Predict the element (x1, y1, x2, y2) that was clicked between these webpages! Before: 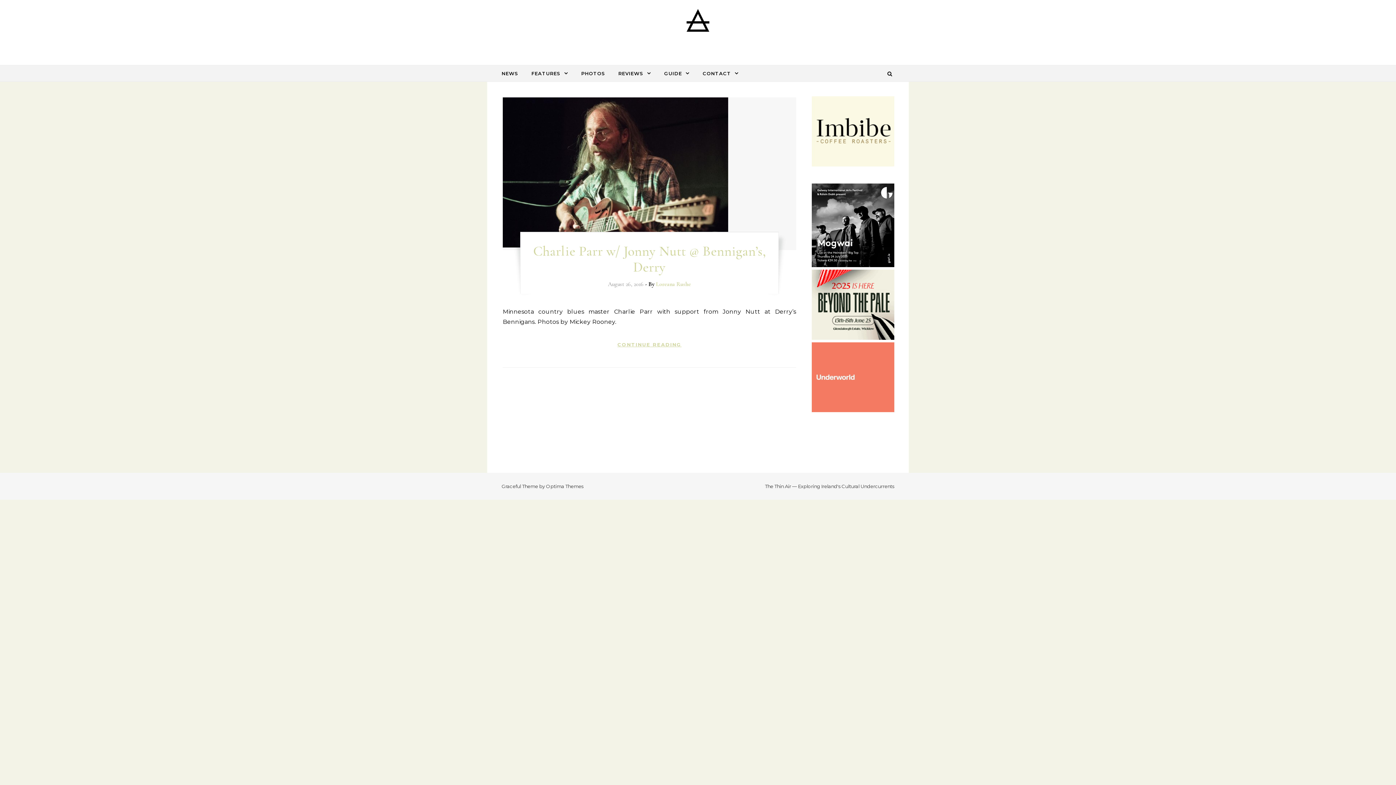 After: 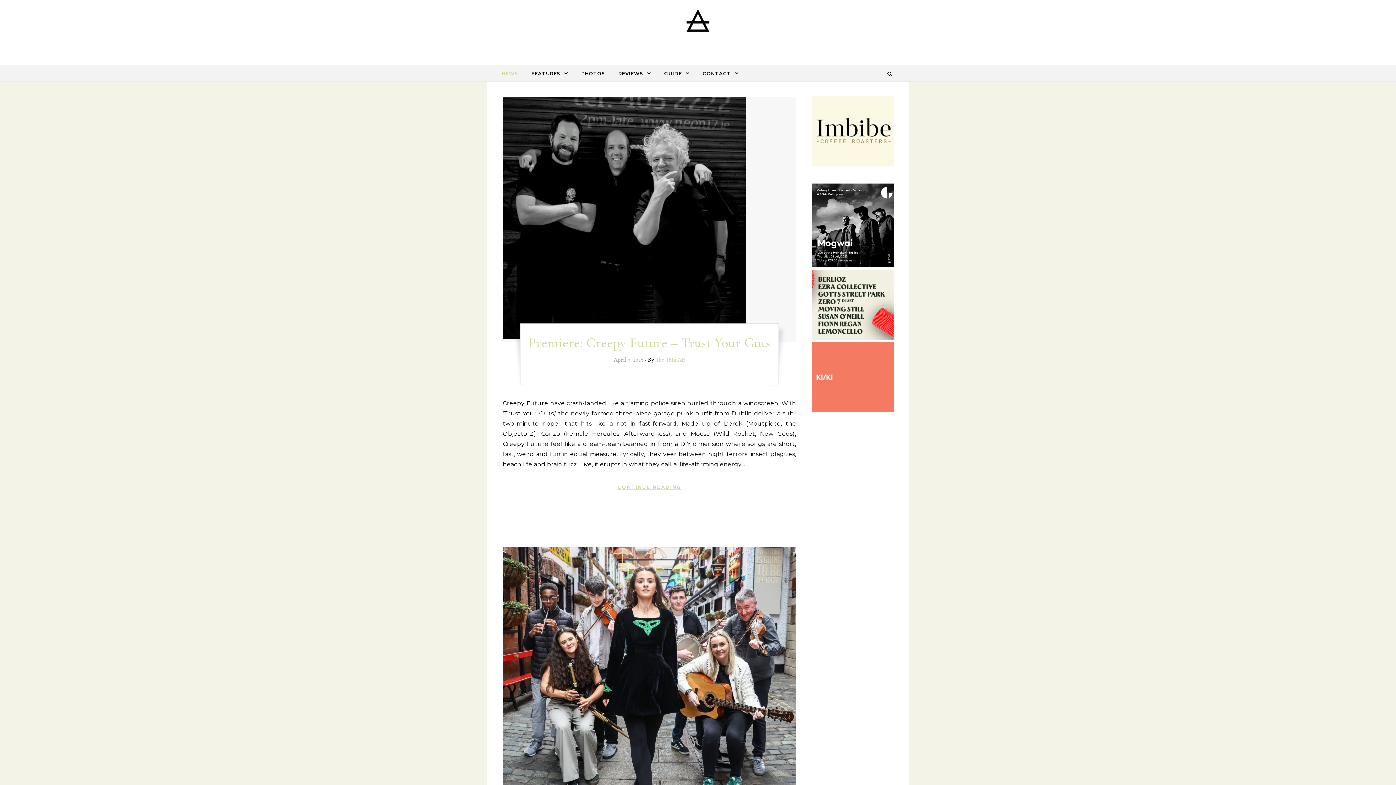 Action: label: NEWS bbox: (501, 65, 524, 81)